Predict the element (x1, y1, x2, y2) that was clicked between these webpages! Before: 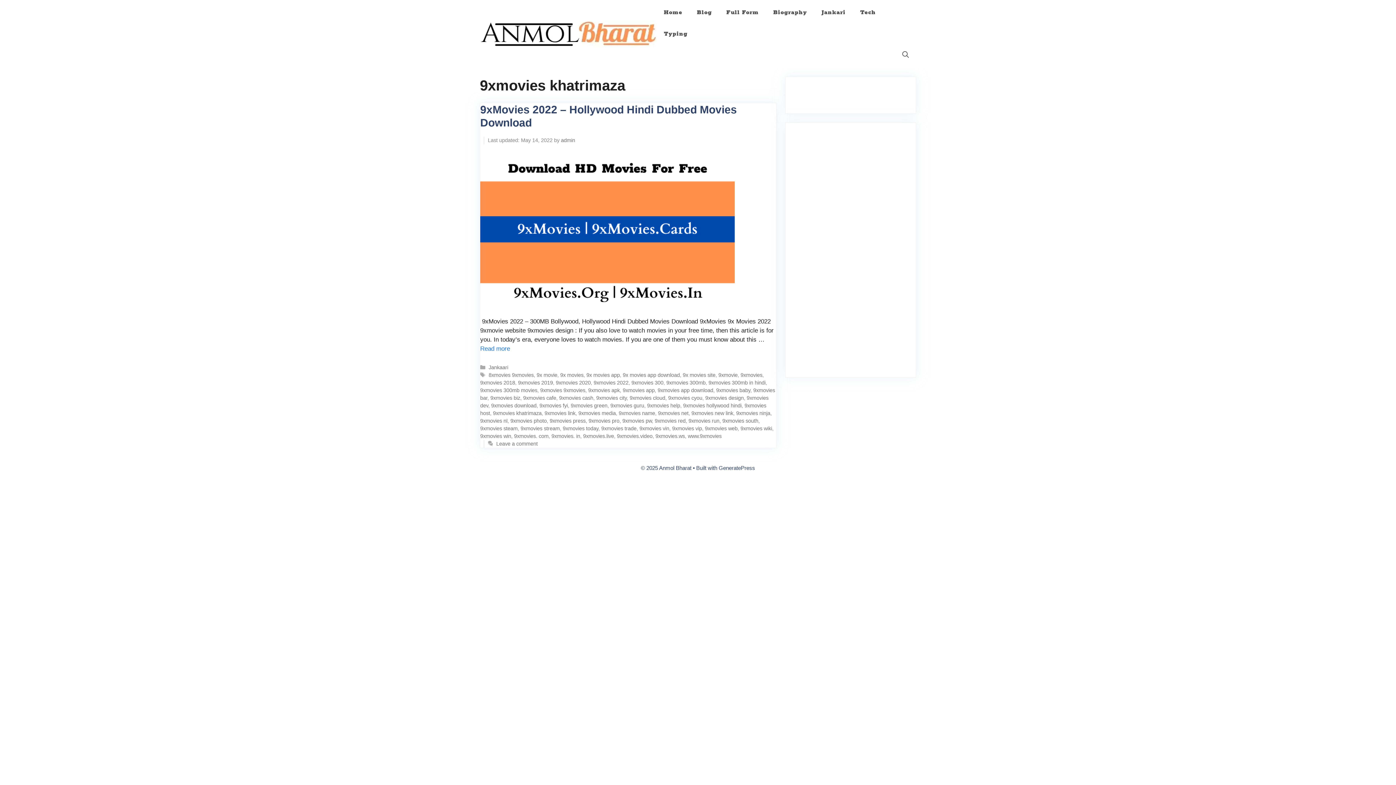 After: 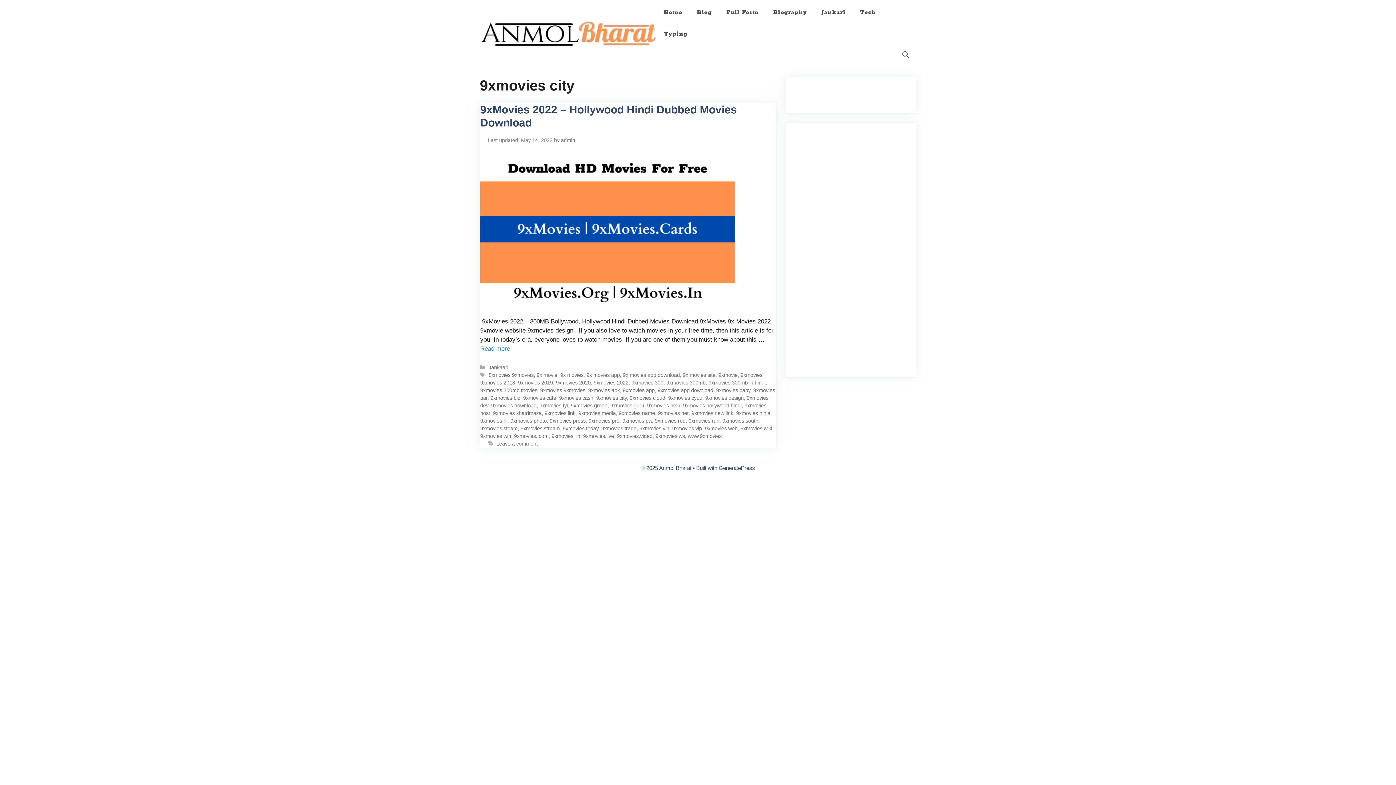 Action: label: 9xmovies city bbox: (596, 395, 626, 401)